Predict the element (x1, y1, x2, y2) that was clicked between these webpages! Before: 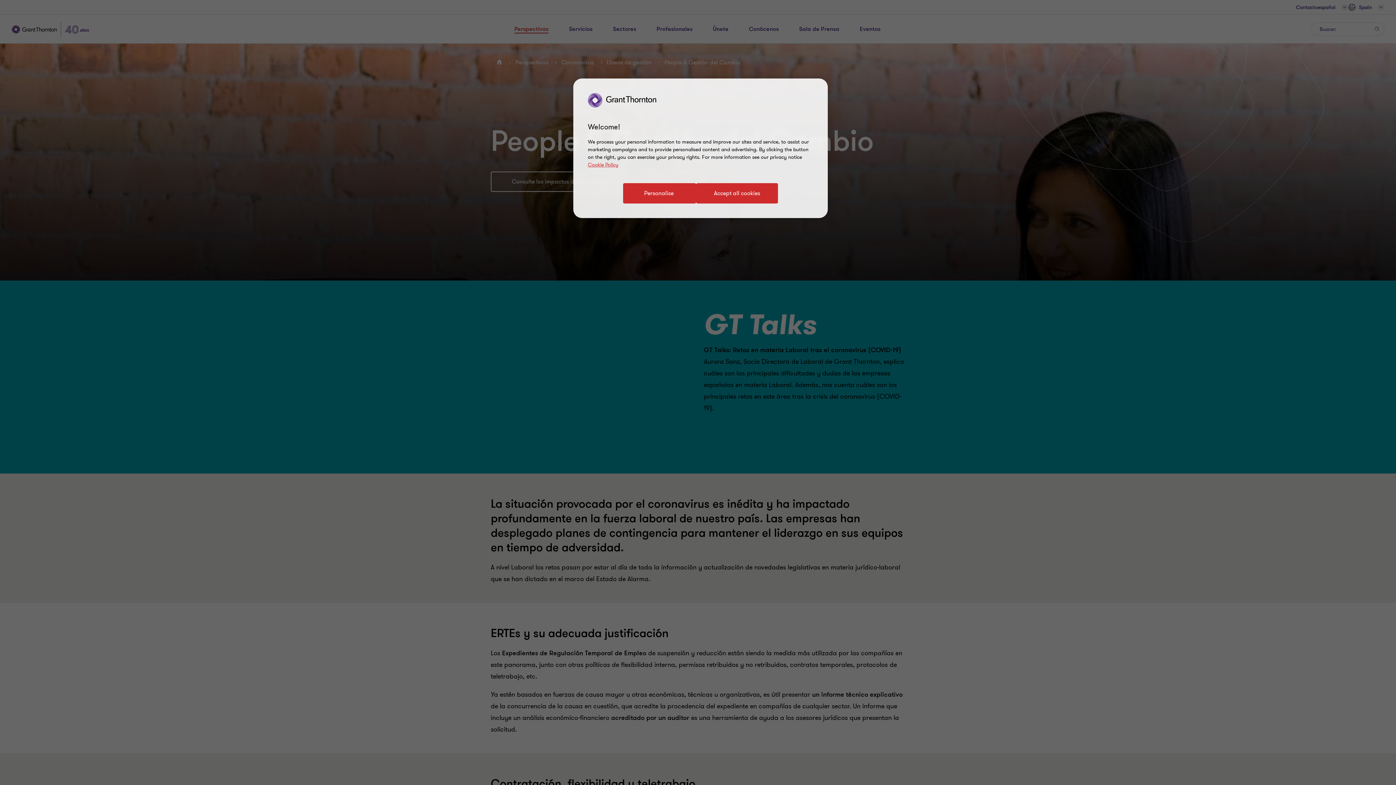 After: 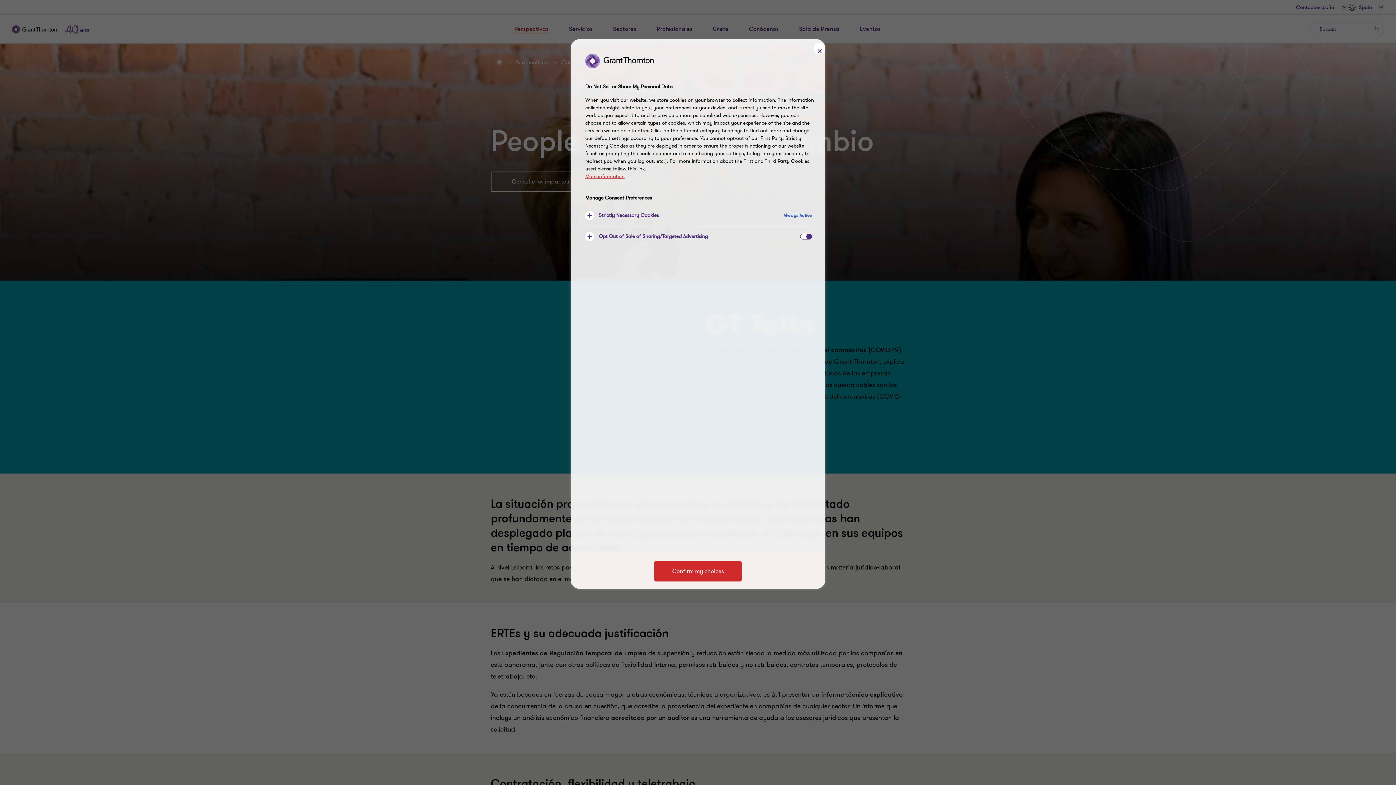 Action: bbox: (623, 183, 696, 203) label: Personalise